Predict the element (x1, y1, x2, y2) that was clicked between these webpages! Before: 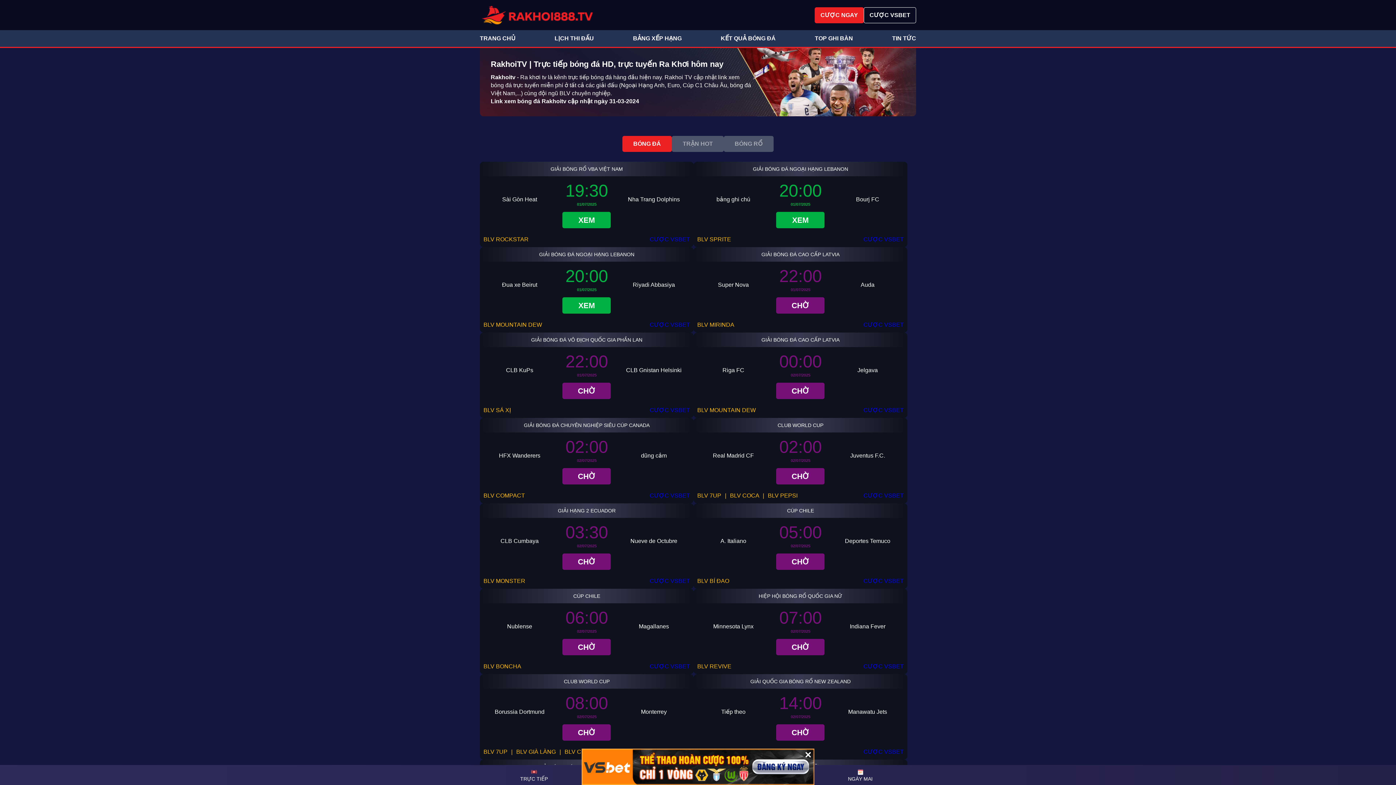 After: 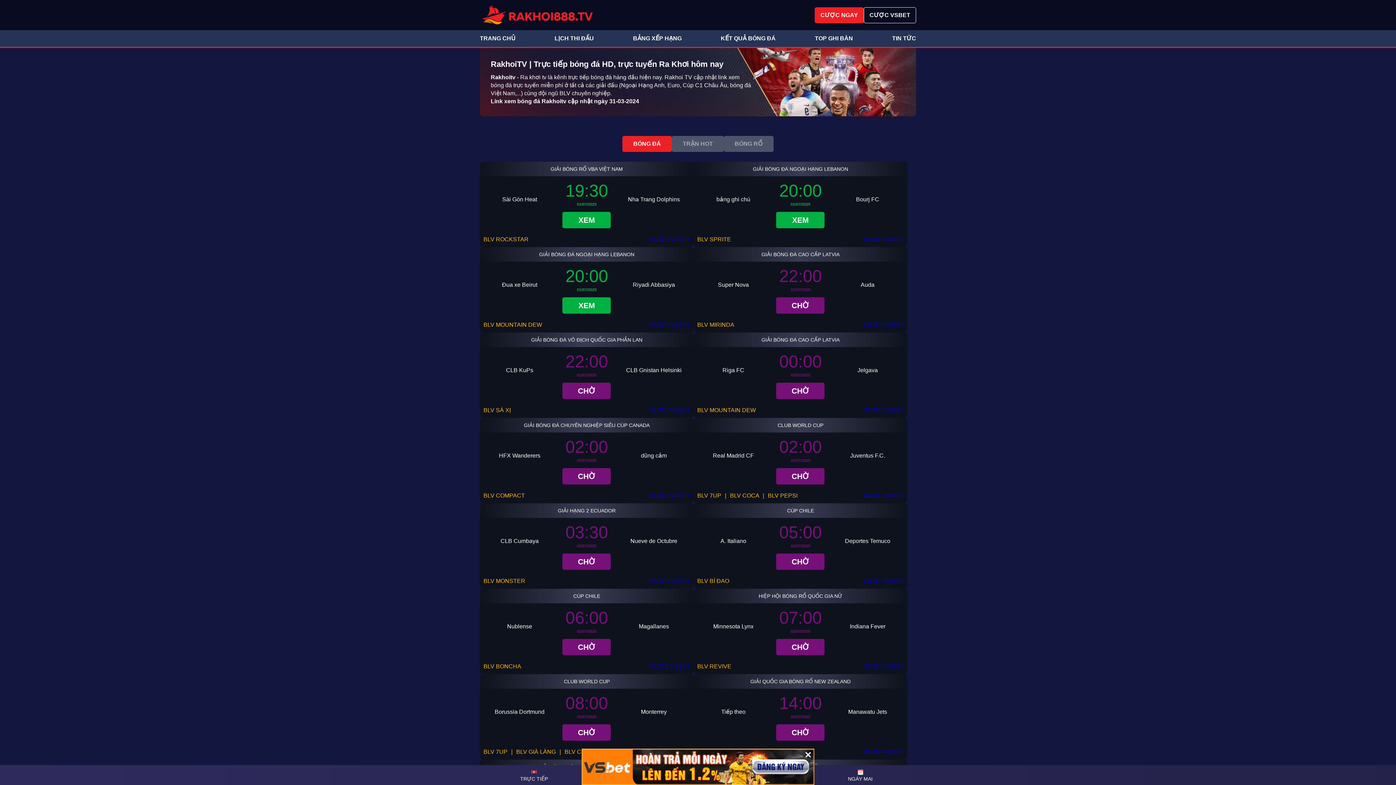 Action: bbox: (814, 7, 864, 23) label: CƯỢC NGAY